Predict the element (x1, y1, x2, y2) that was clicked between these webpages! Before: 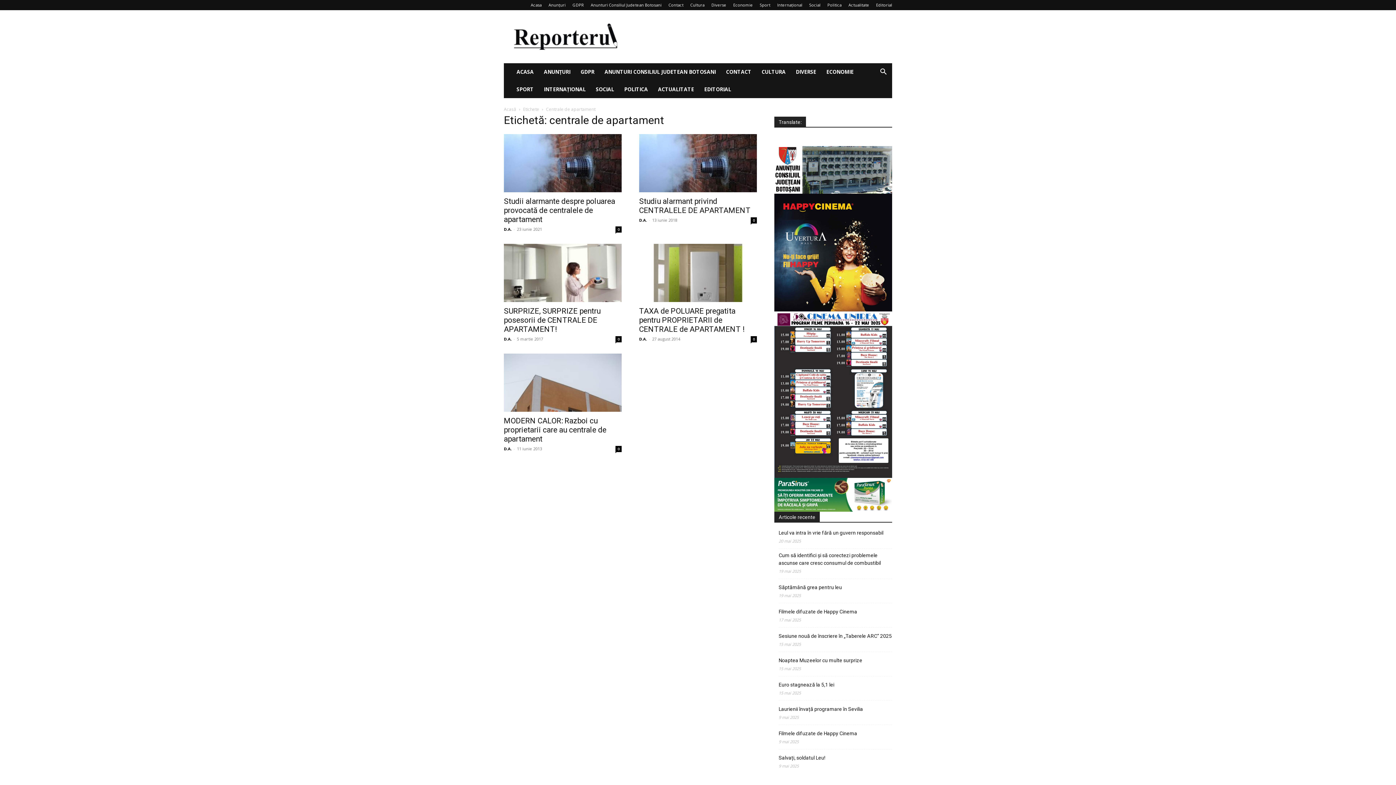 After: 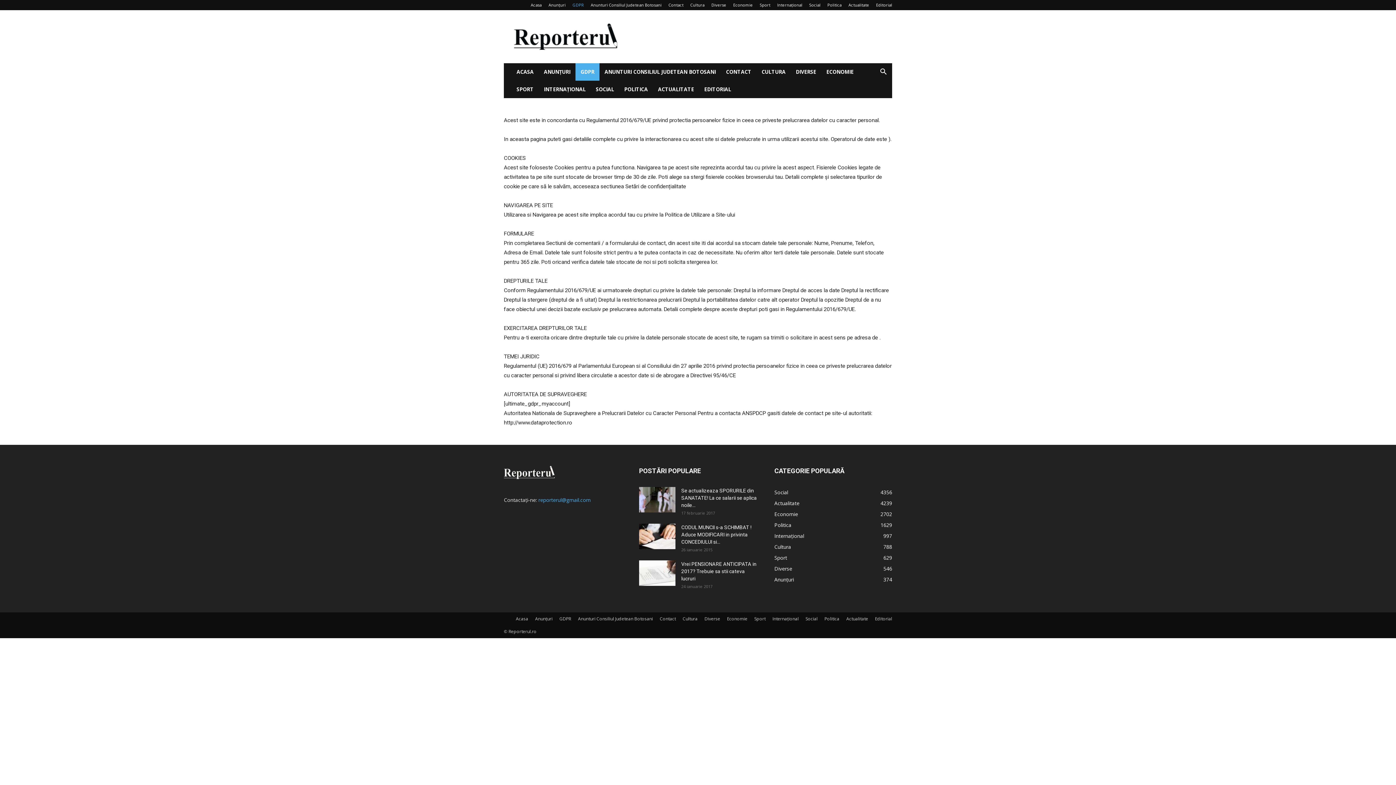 Action: label: GDPR bbox: (575, 63, 599, 80)